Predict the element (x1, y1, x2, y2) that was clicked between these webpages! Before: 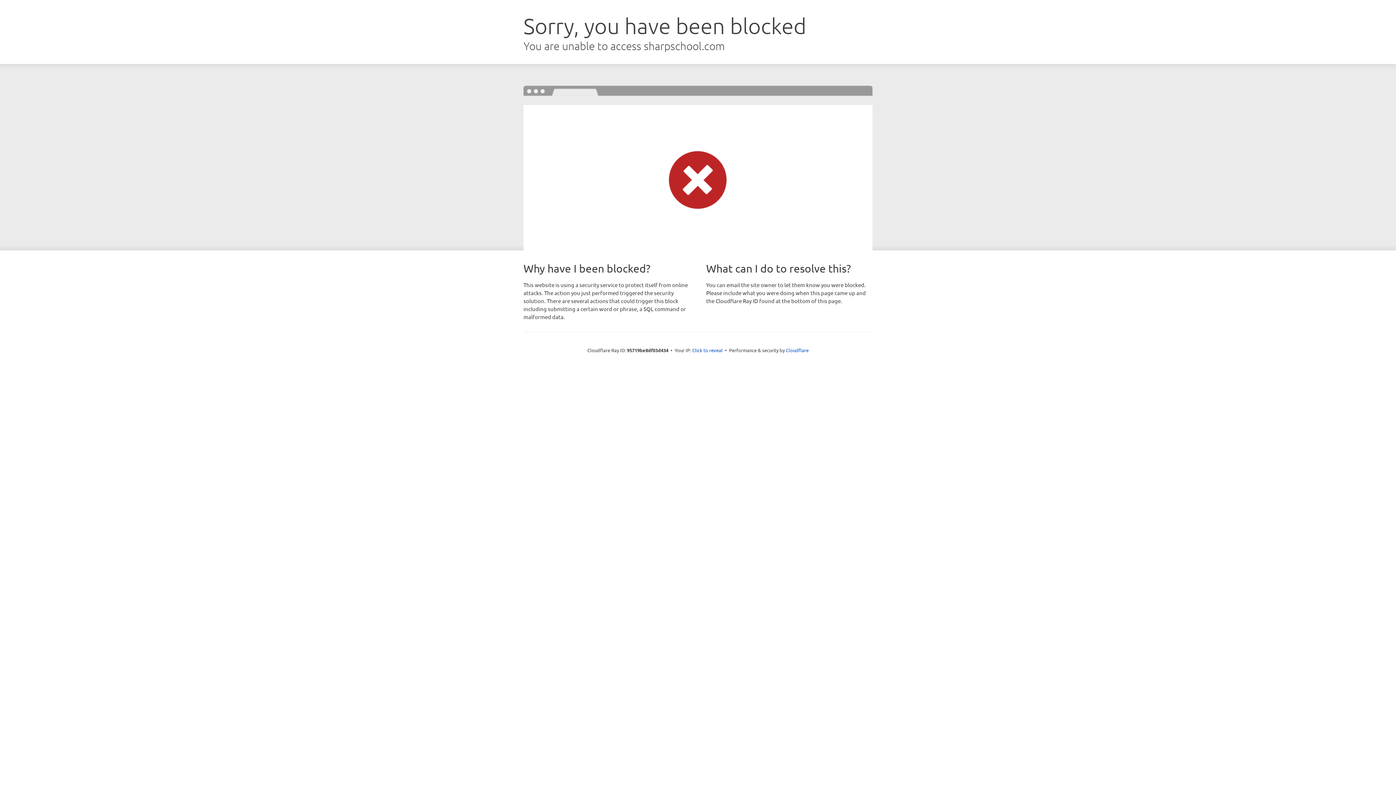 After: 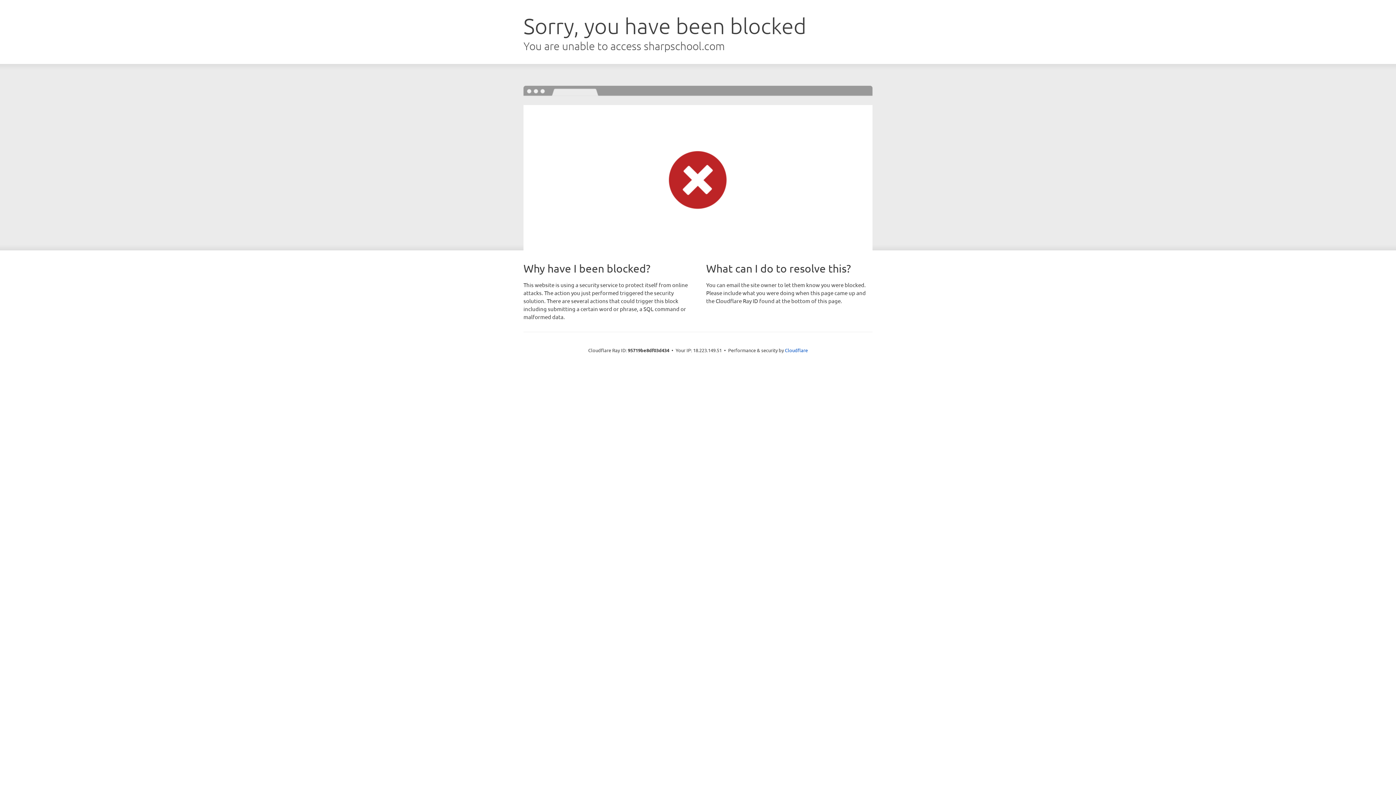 Action: bbox: (692, 346, 722, 353) label: Click to reveal